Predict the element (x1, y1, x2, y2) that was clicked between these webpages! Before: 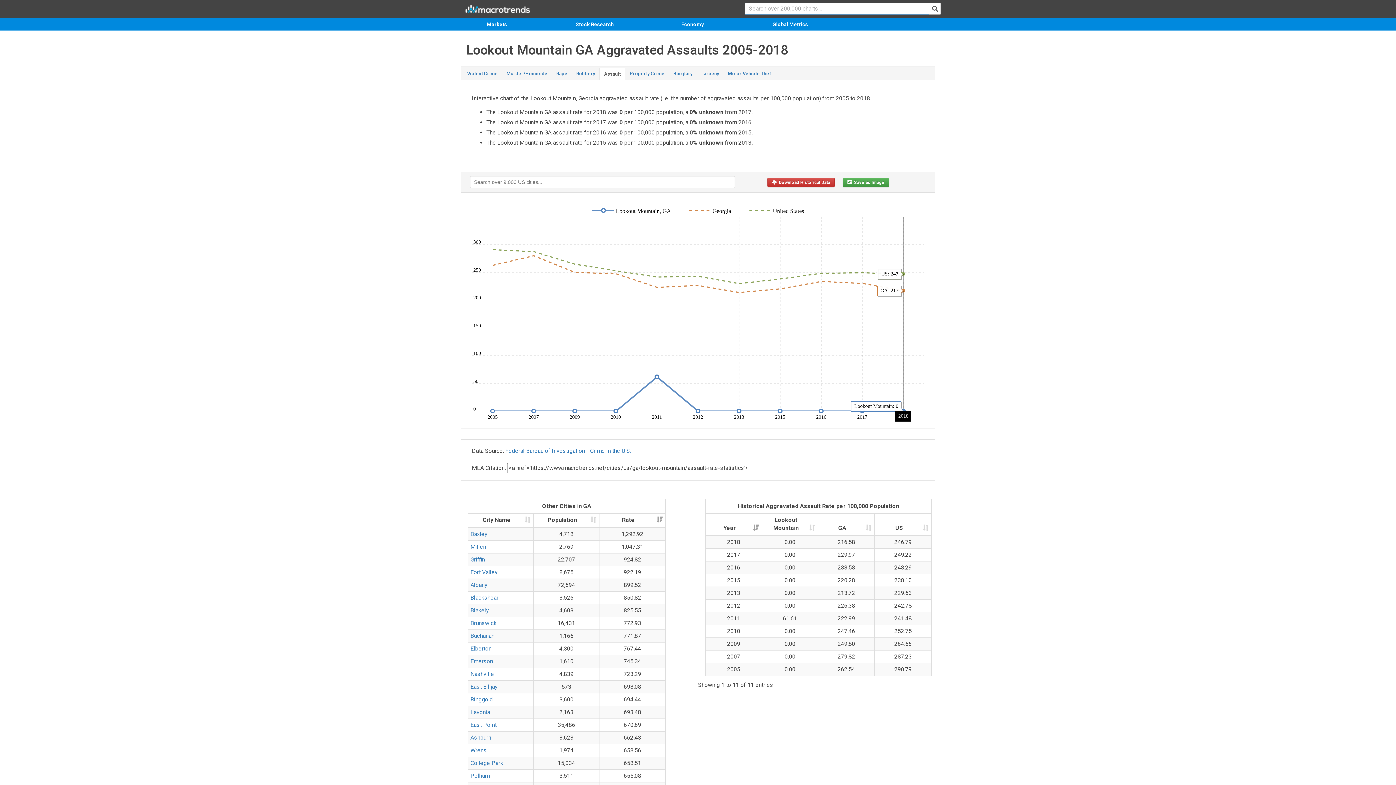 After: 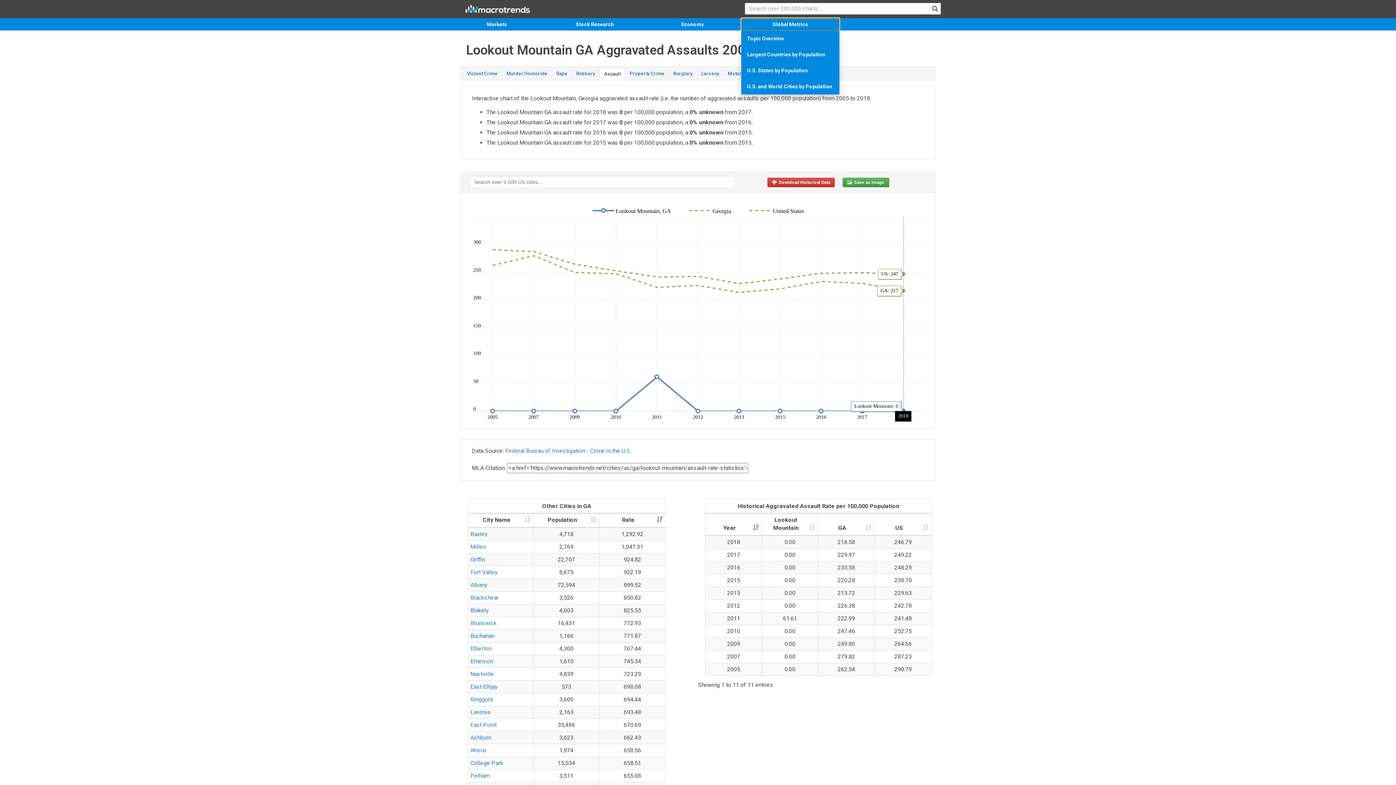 Action: label: Global Metrics bbox: (741, 18, 839, 30)